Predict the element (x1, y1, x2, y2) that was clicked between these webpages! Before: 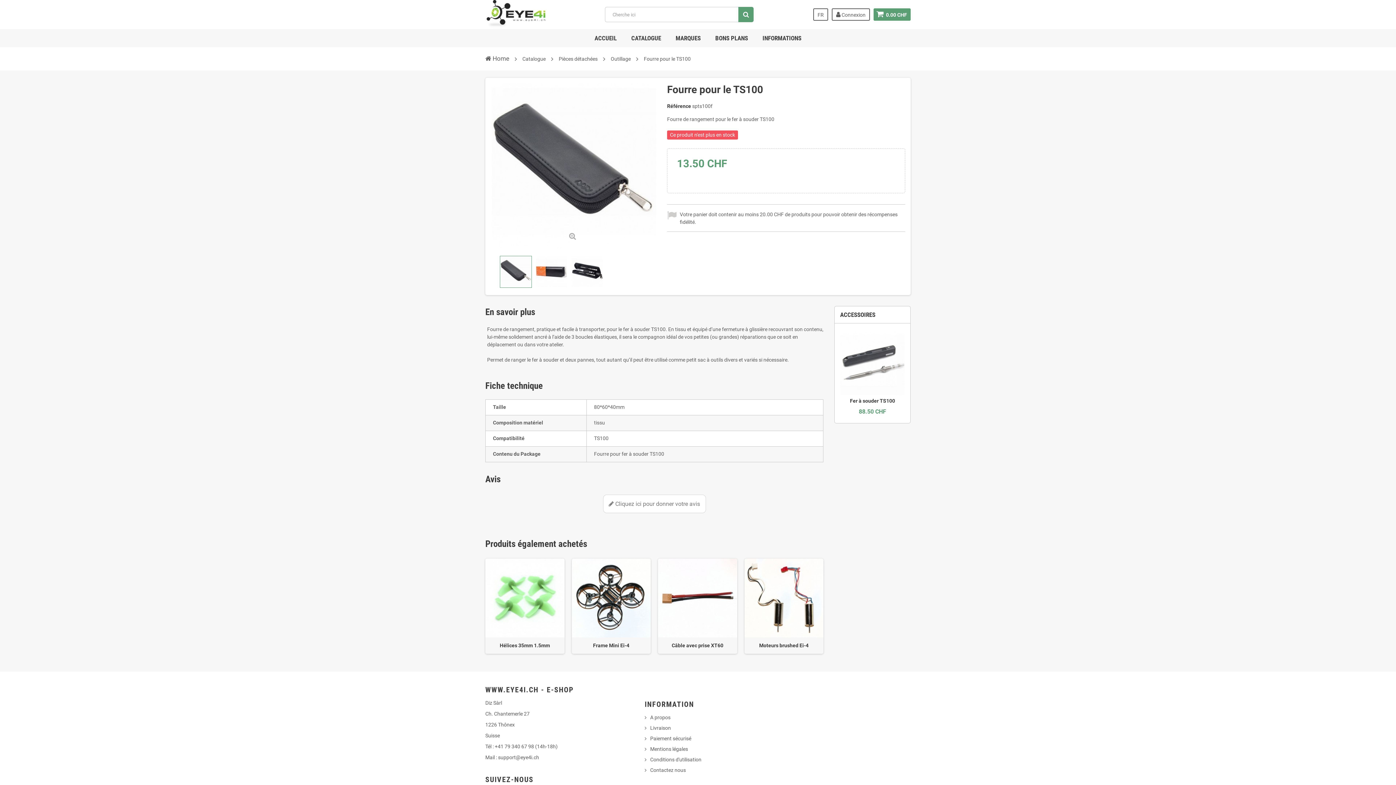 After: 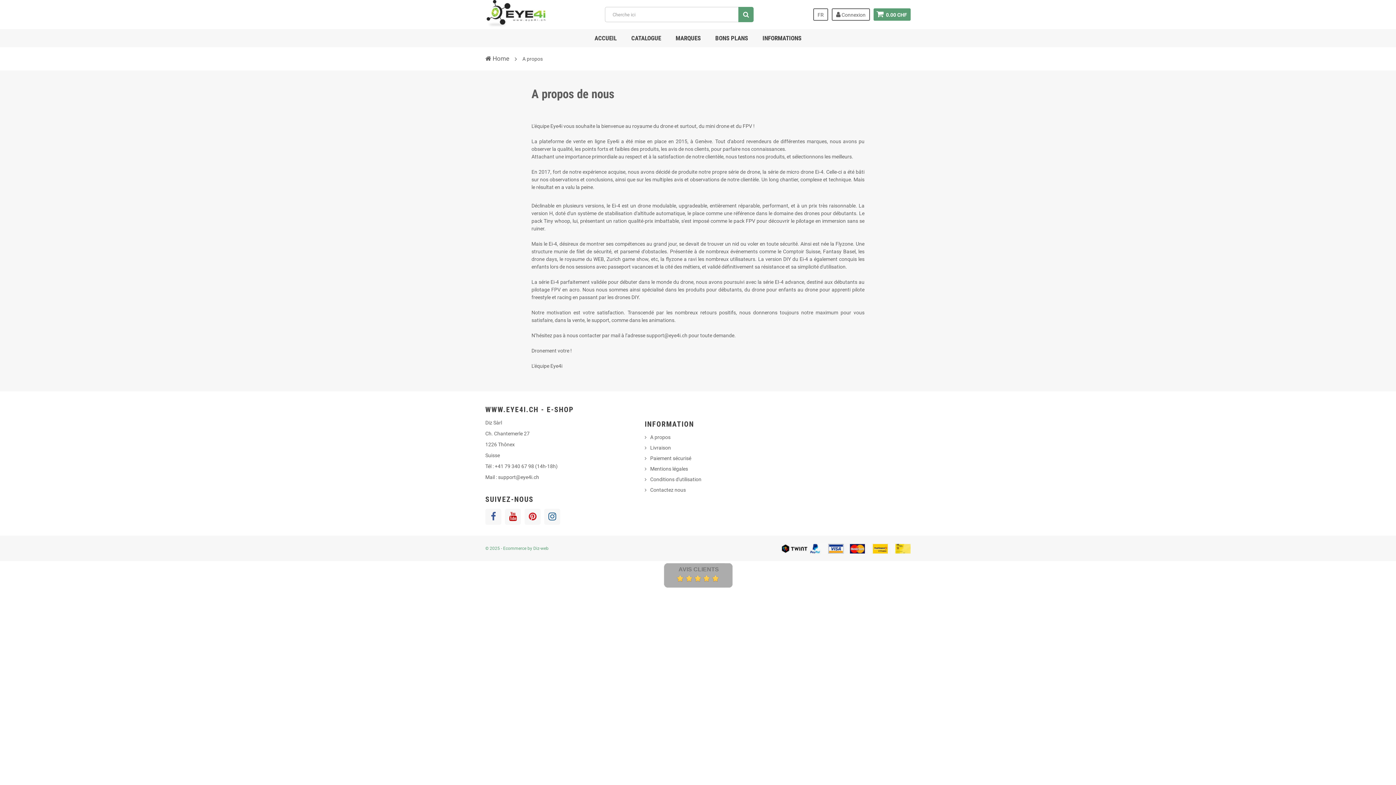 Action: bbox: (650, 714, 670, 720) label: A propos